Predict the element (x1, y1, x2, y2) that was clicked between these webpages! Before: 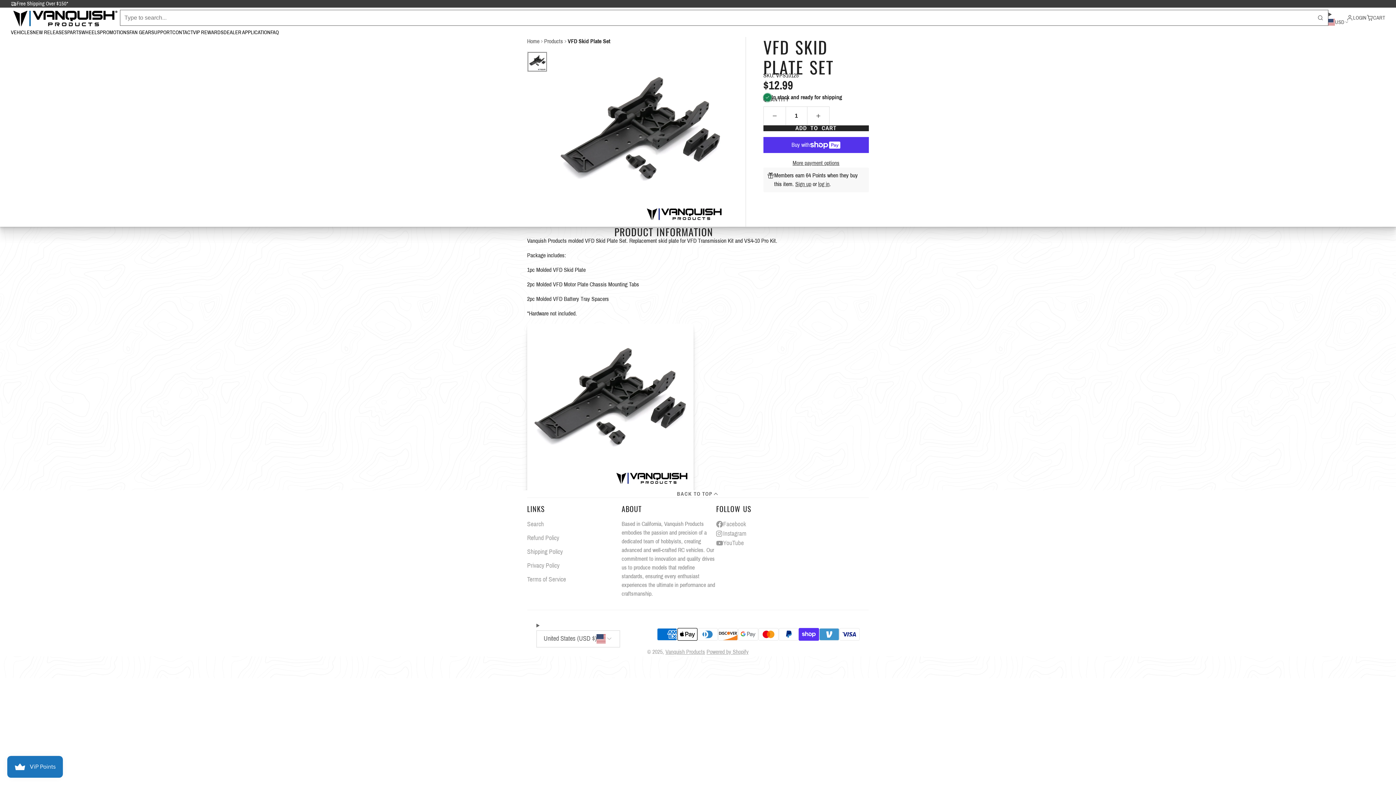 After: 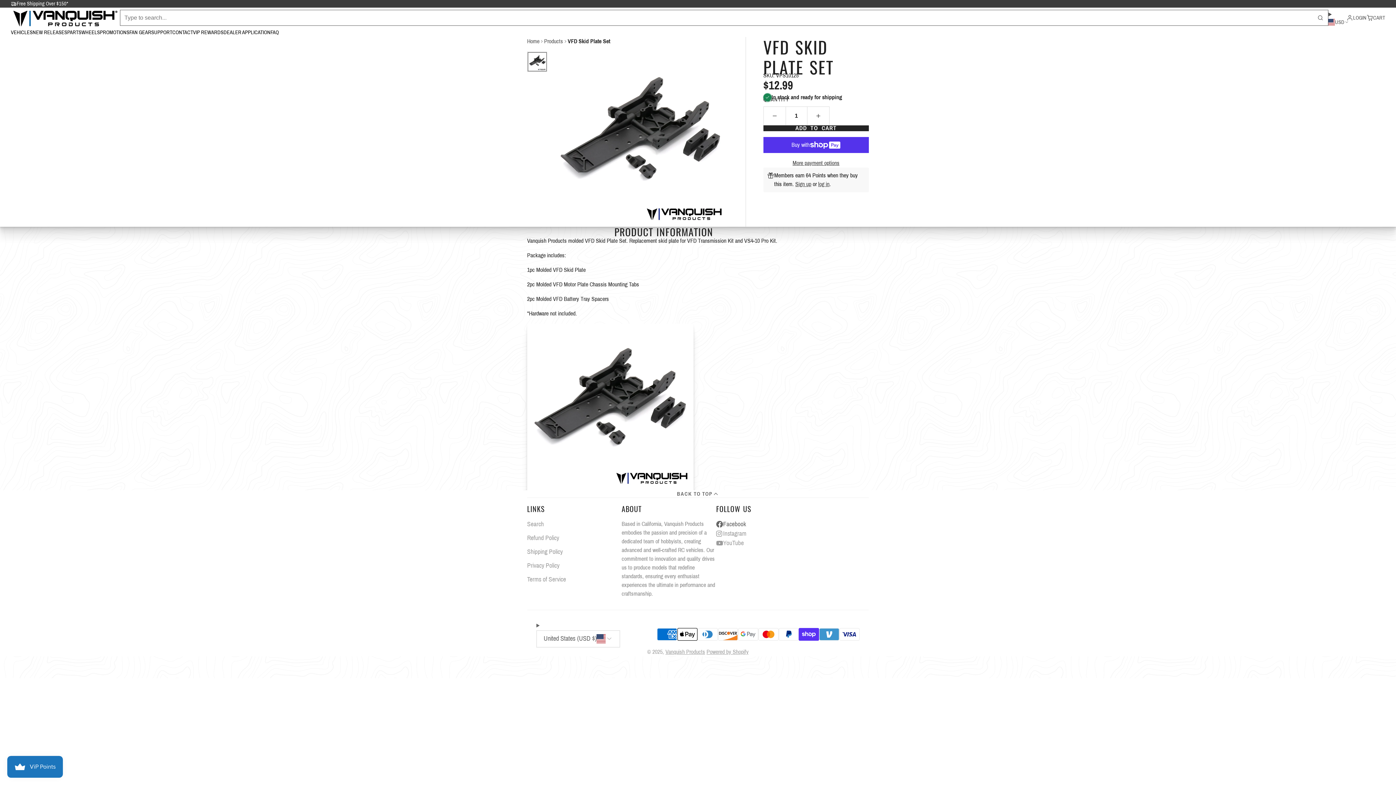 Action: bbox: (716, 519, 810, 529) label: Facebook